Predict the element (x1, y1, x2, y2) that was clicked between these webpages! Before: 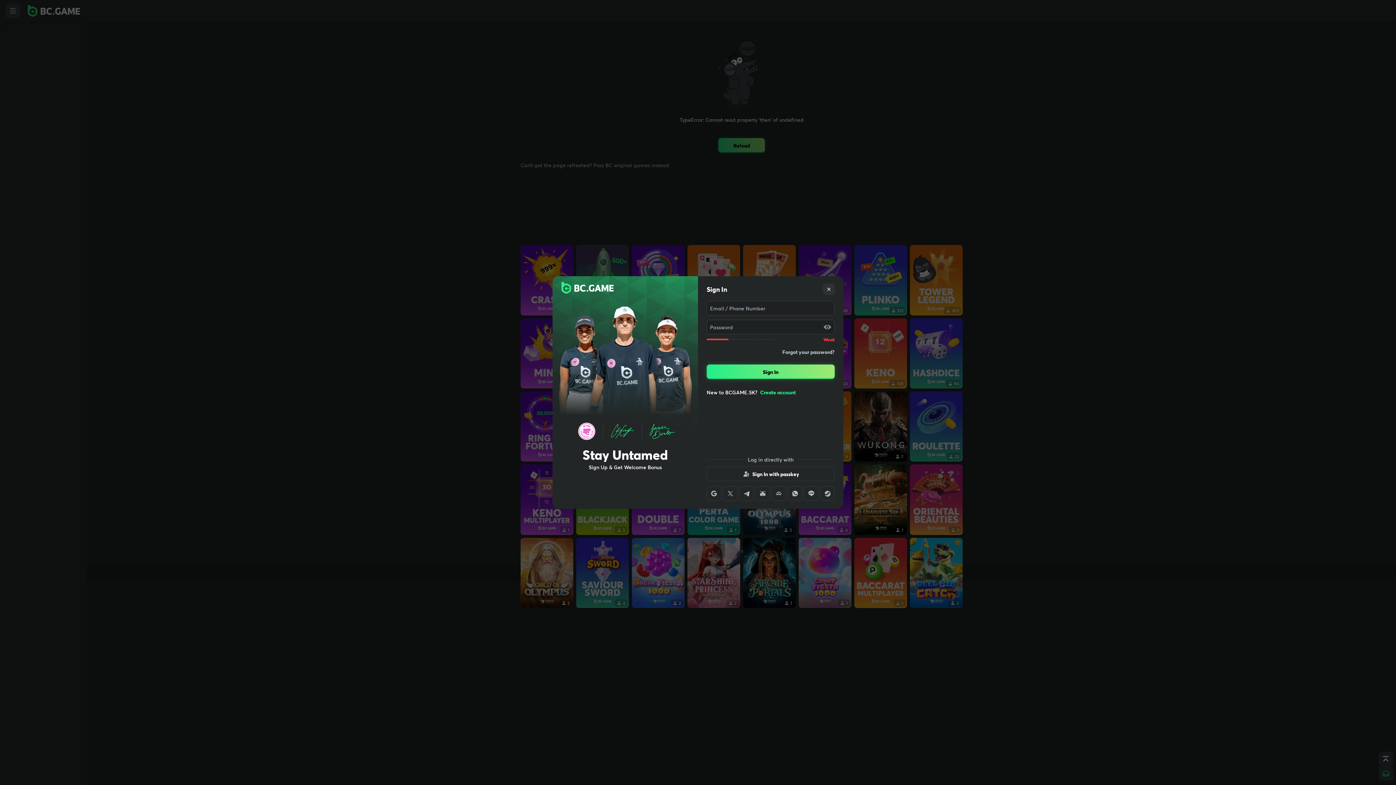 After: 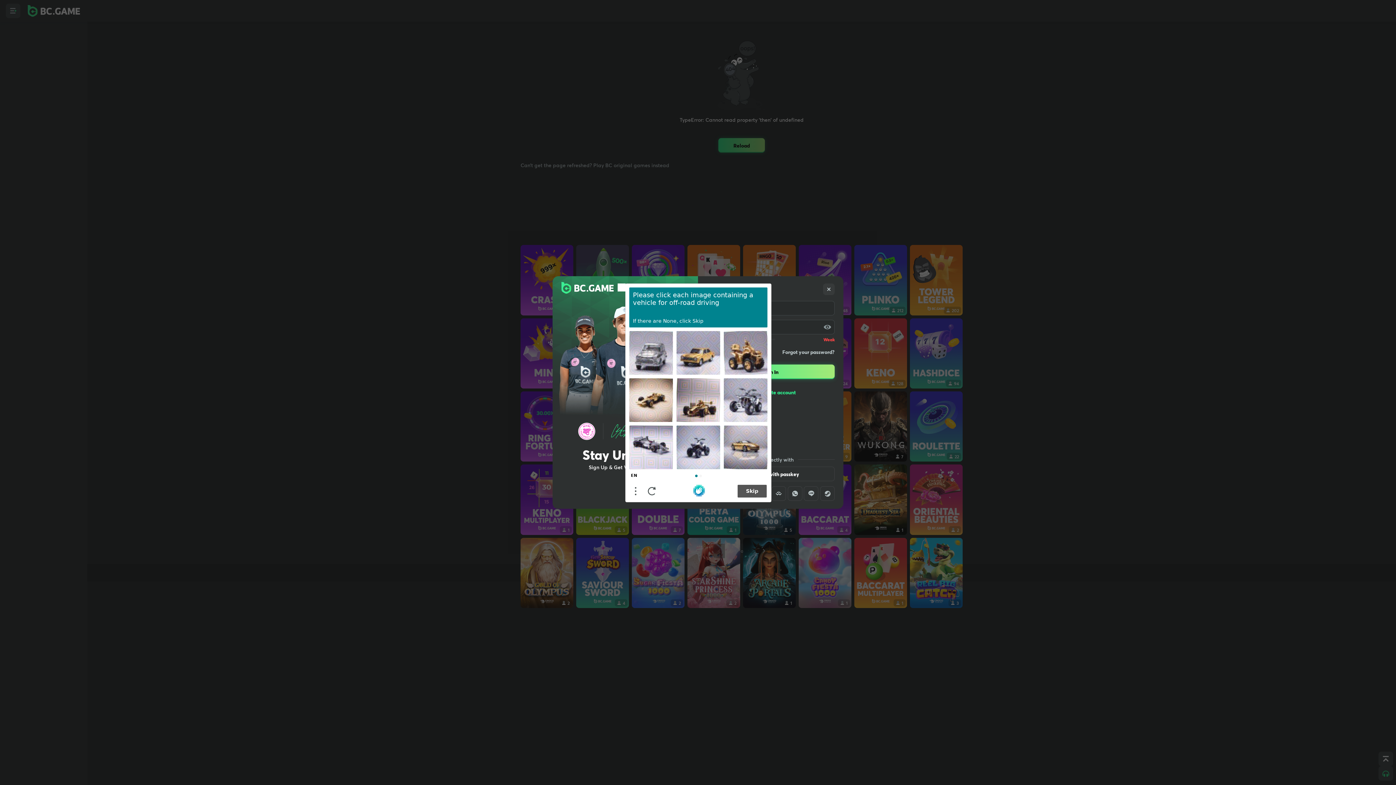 Action: bbox: (755, 486, 770, 501)